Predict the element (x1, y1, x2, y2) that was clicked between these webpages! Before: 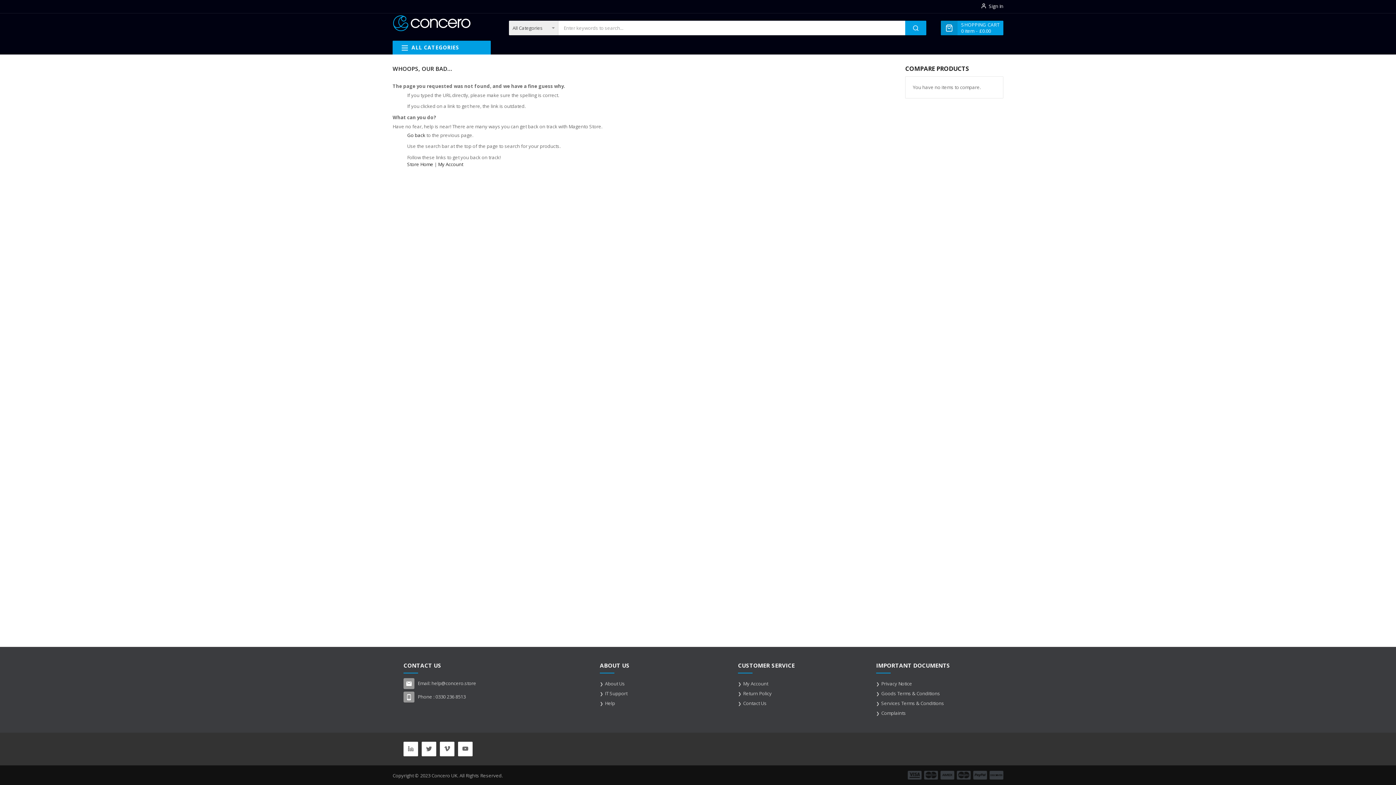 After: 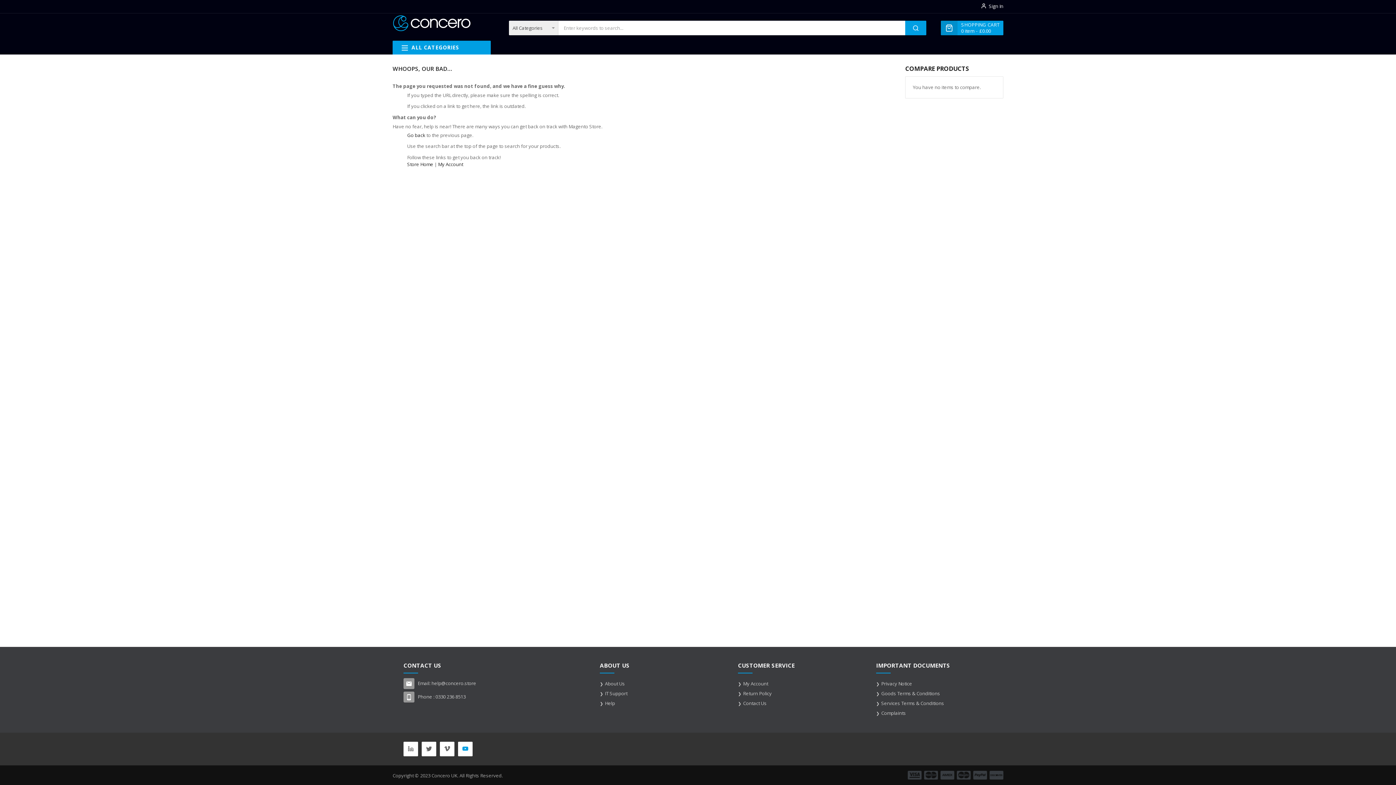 Action: bbox: (458, 742, 472, 756)